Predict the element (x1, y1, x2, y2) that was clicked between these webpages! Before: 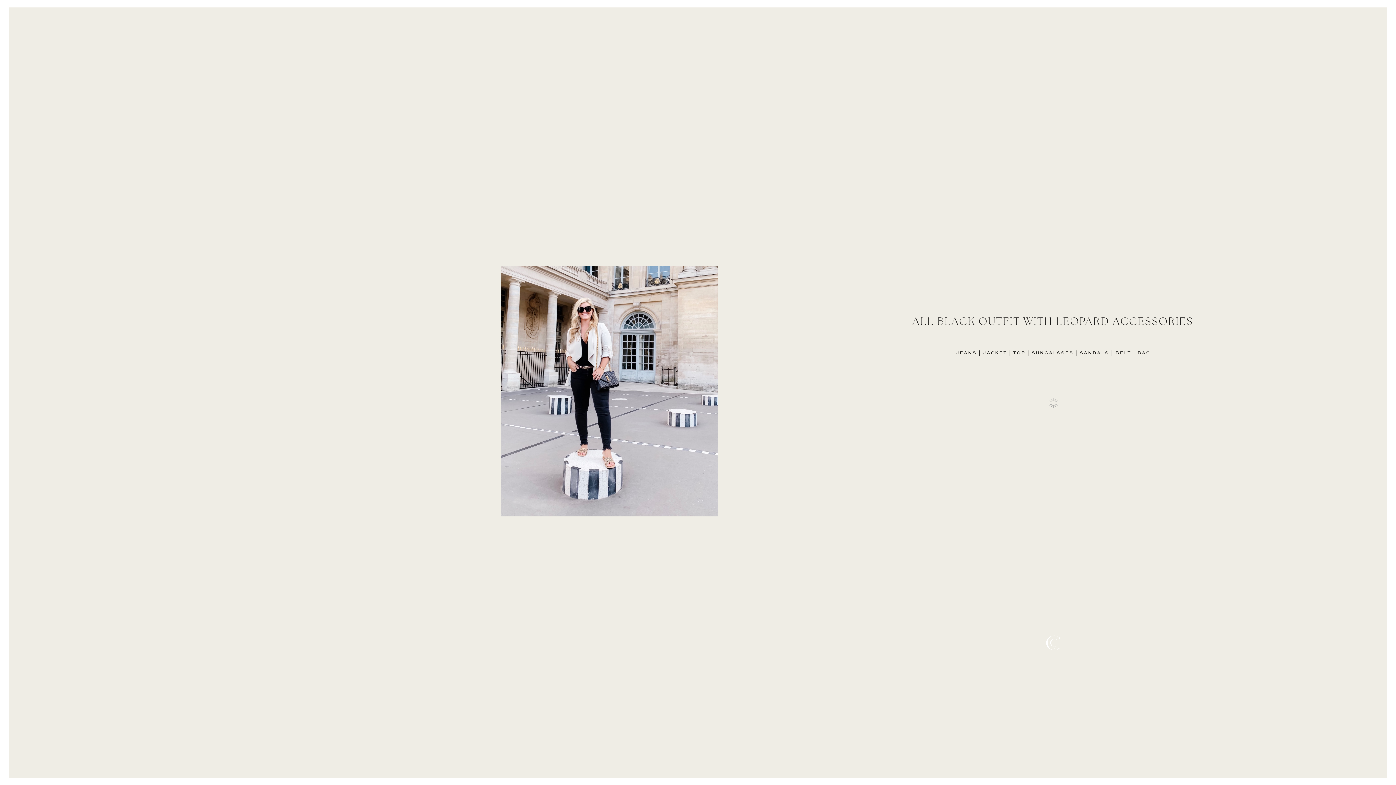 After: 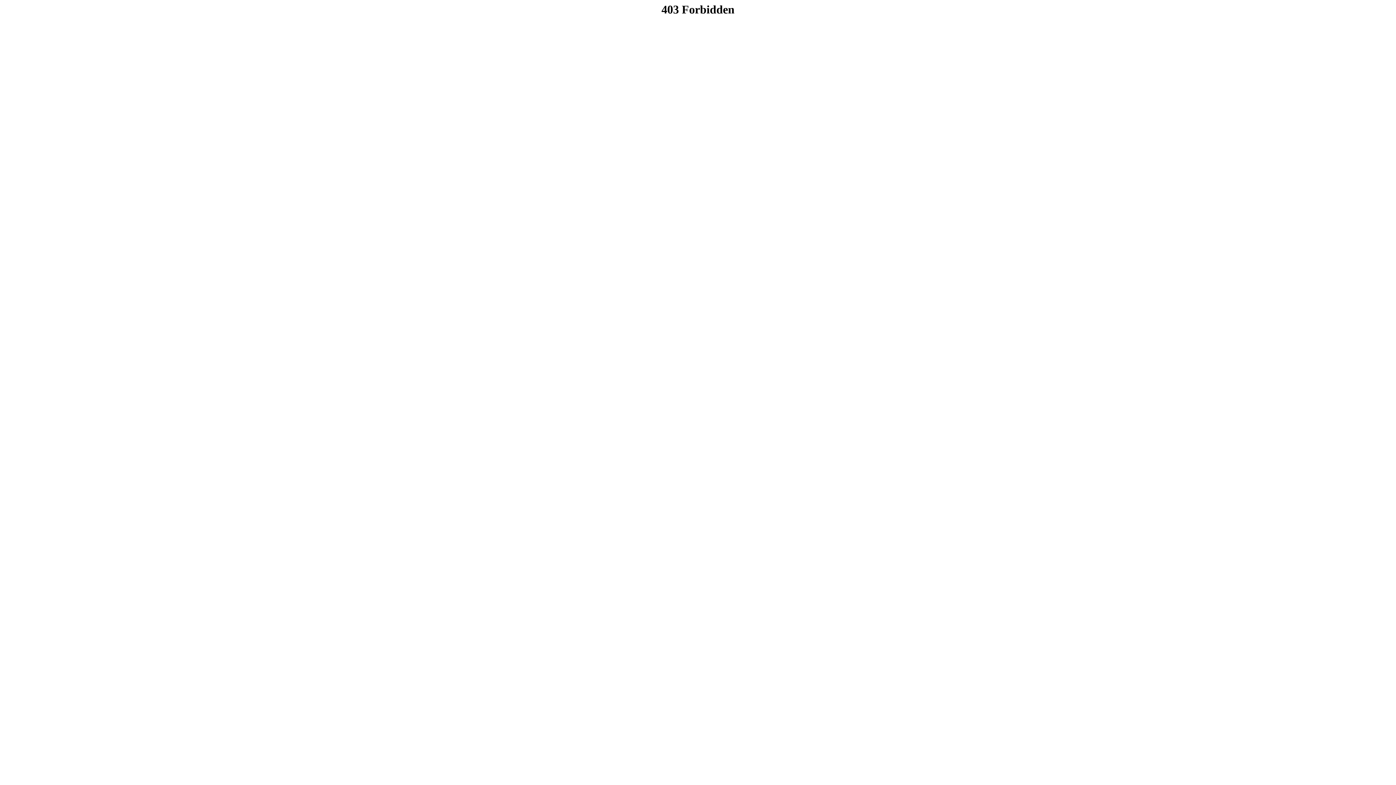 Action: bbox: (1115, 350, 1131, 355) label: BELT